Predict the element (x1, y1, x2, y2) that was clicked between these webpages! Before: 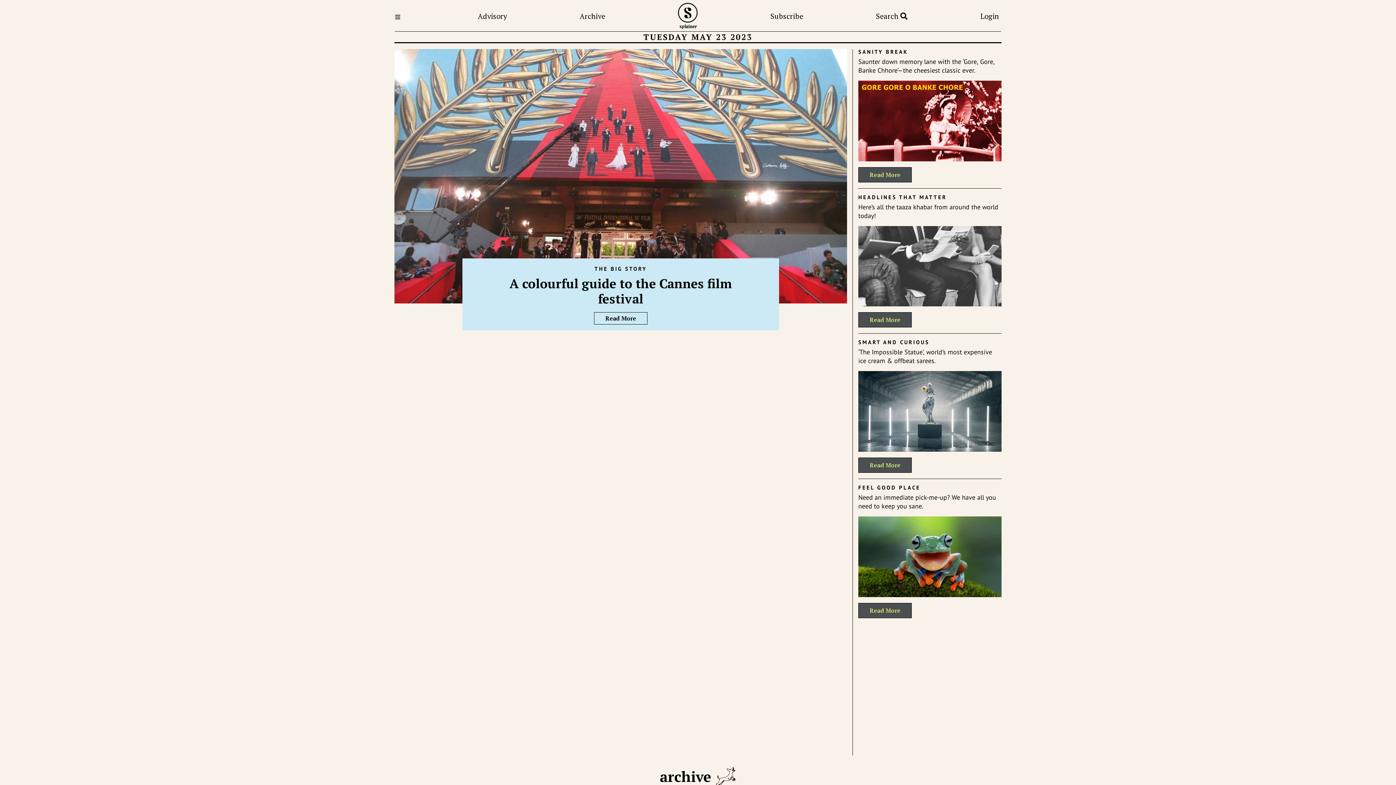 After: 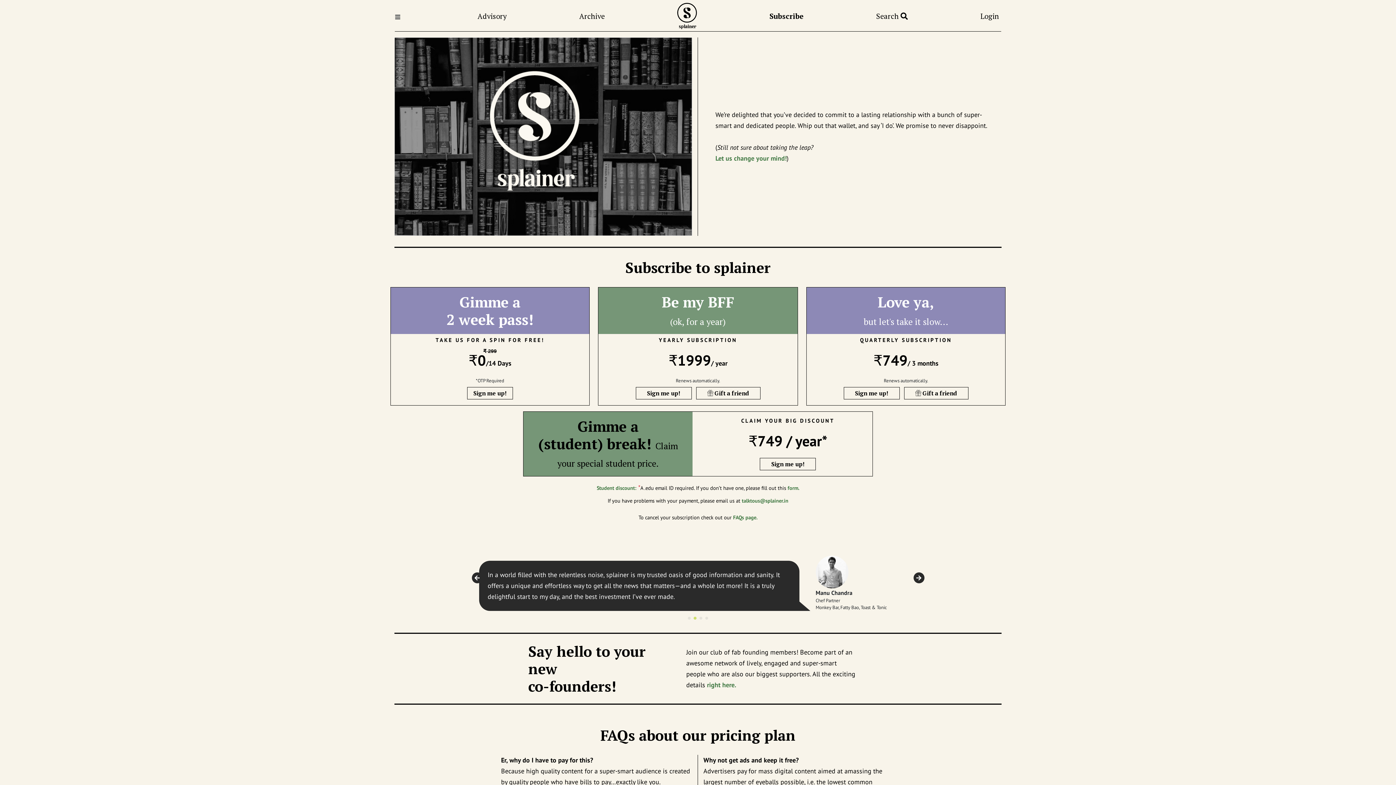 Action: label: Subscribe bbox: (770, 10, 803, 21)